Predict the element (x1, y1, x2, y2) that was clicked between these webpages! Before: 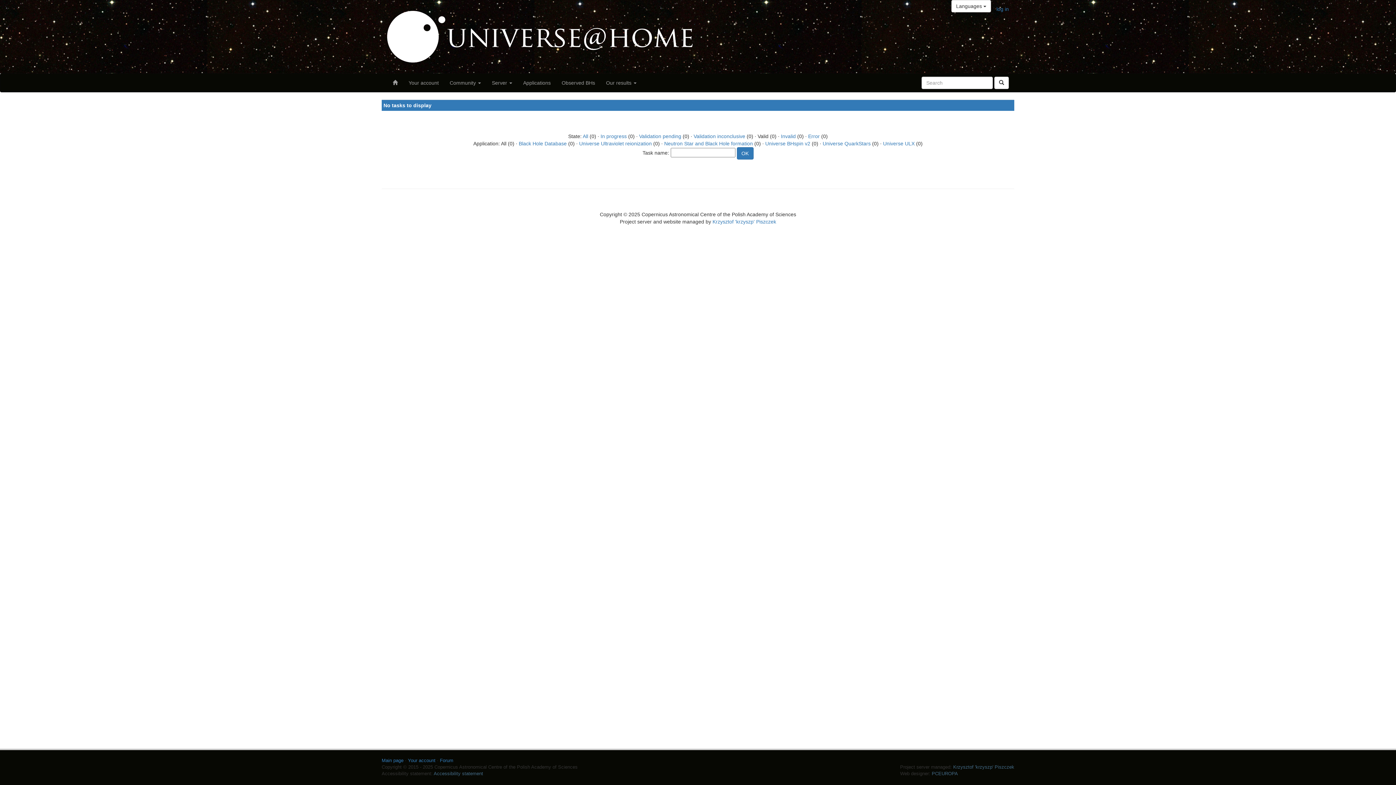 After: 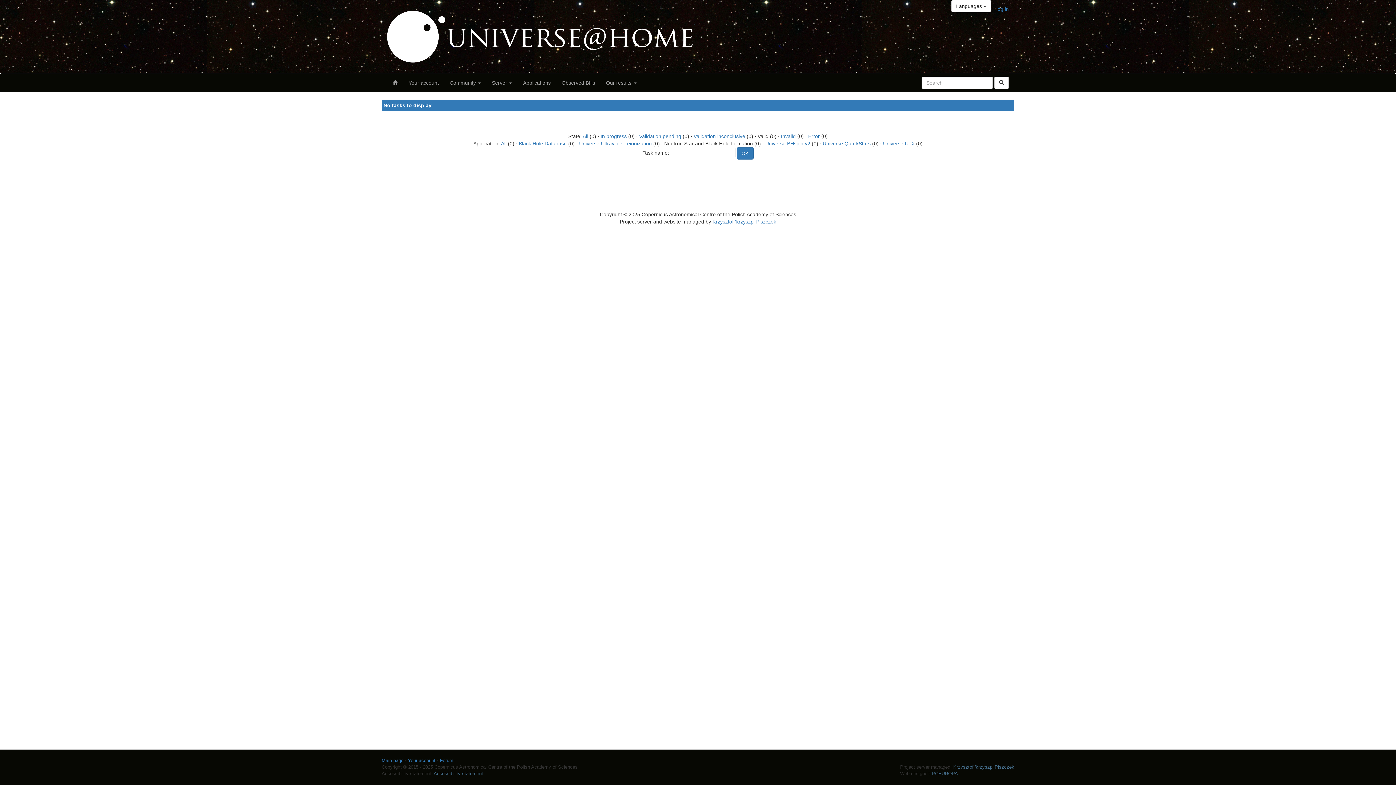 Action: bbox: (664, 140, 753, 146) label: Neutron Star and Black Hole formation